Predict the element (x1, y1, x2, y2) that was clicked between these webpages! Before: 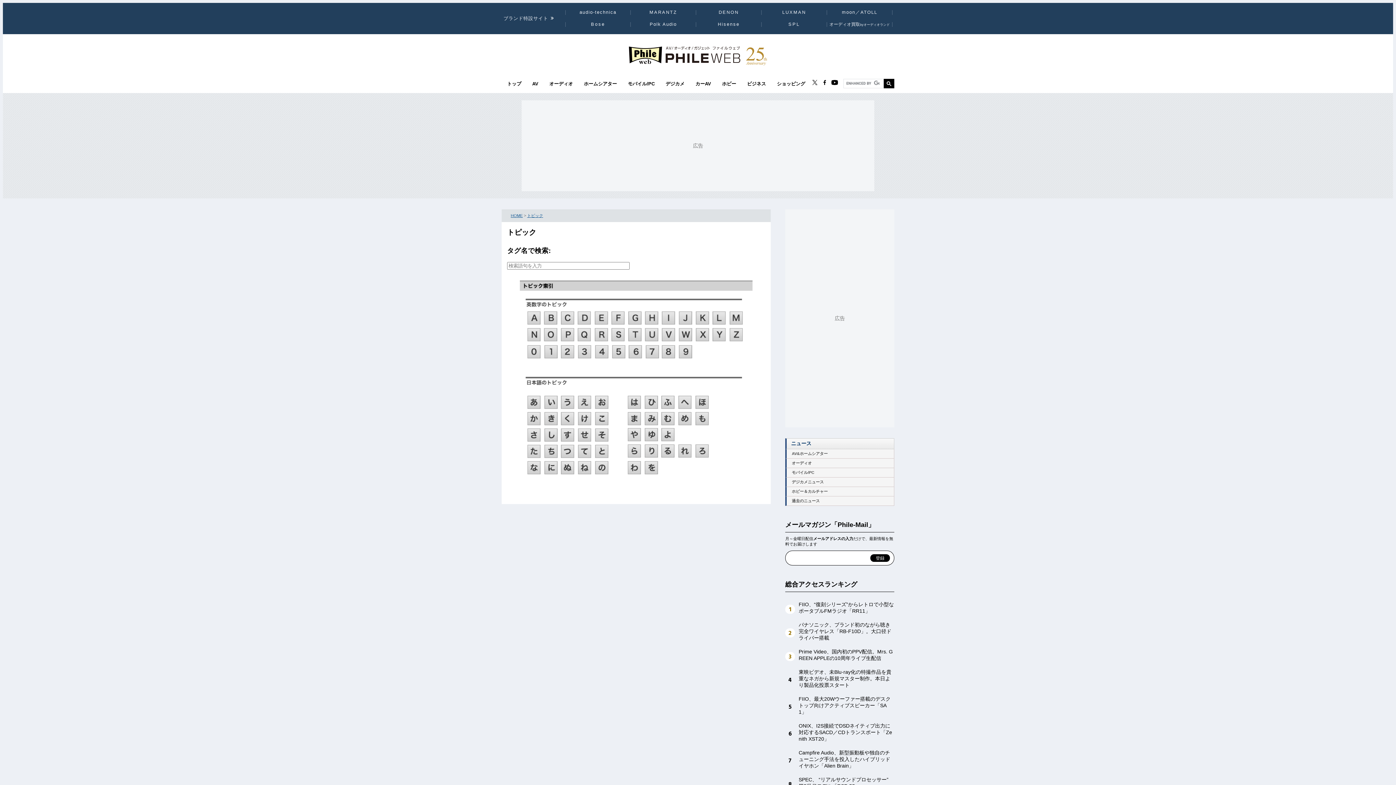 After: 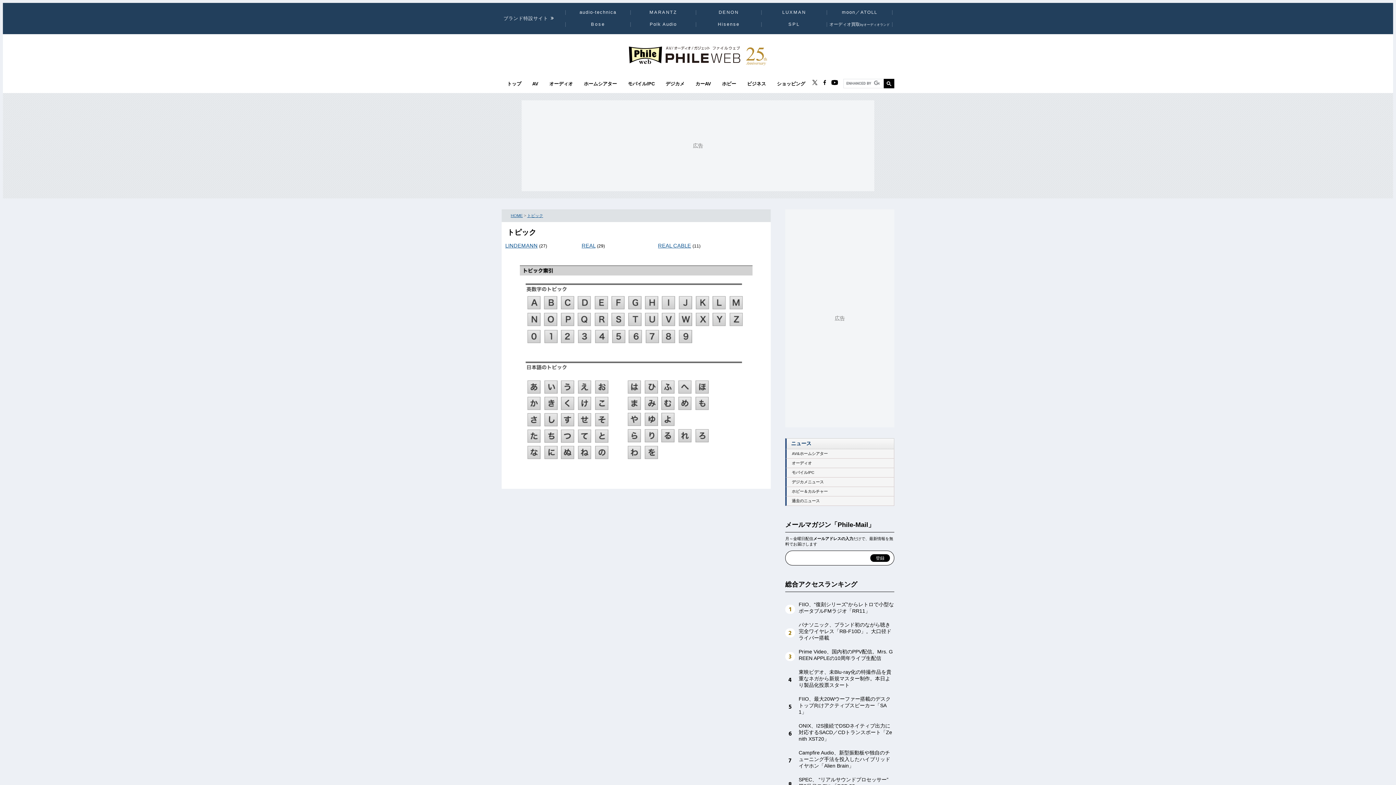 Action: bbox: (645, 445, 658, 458) label: り